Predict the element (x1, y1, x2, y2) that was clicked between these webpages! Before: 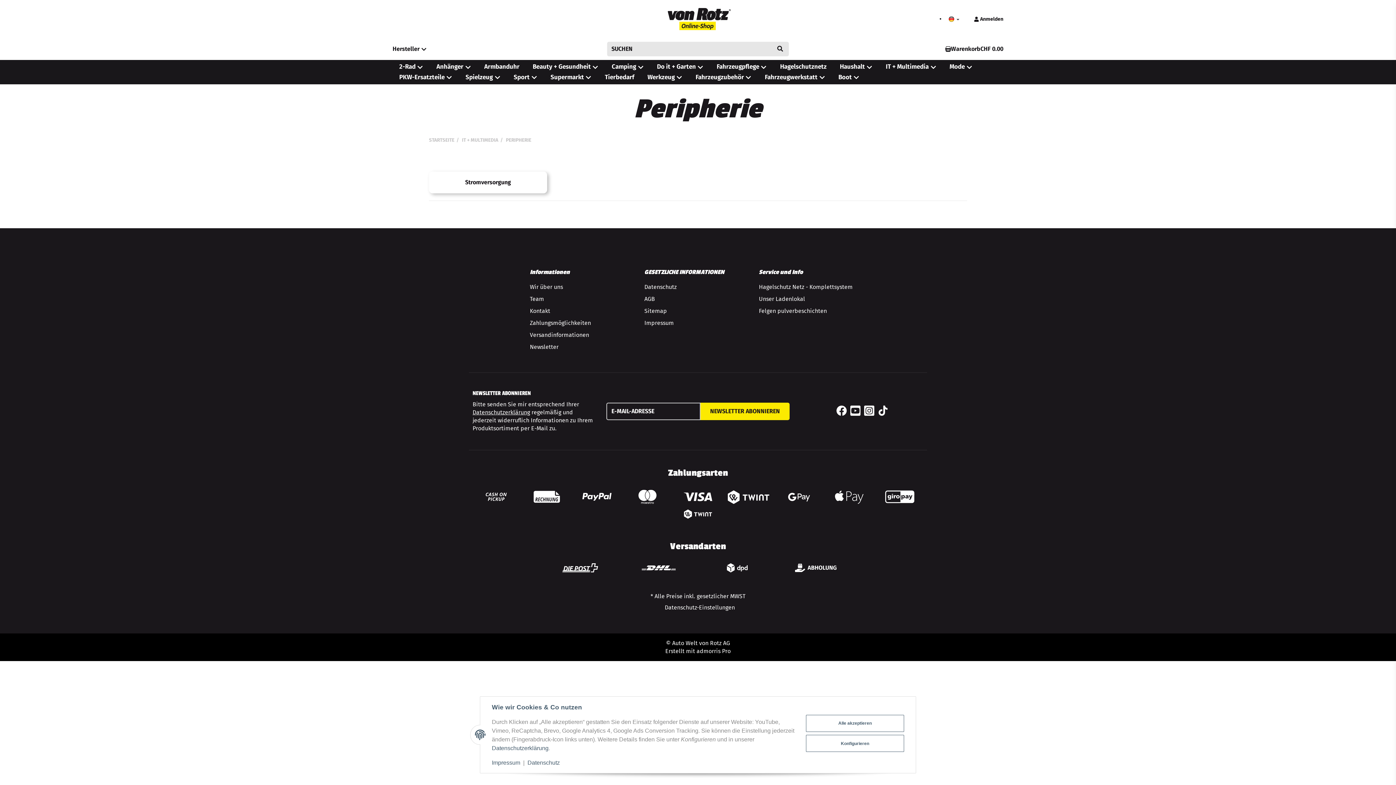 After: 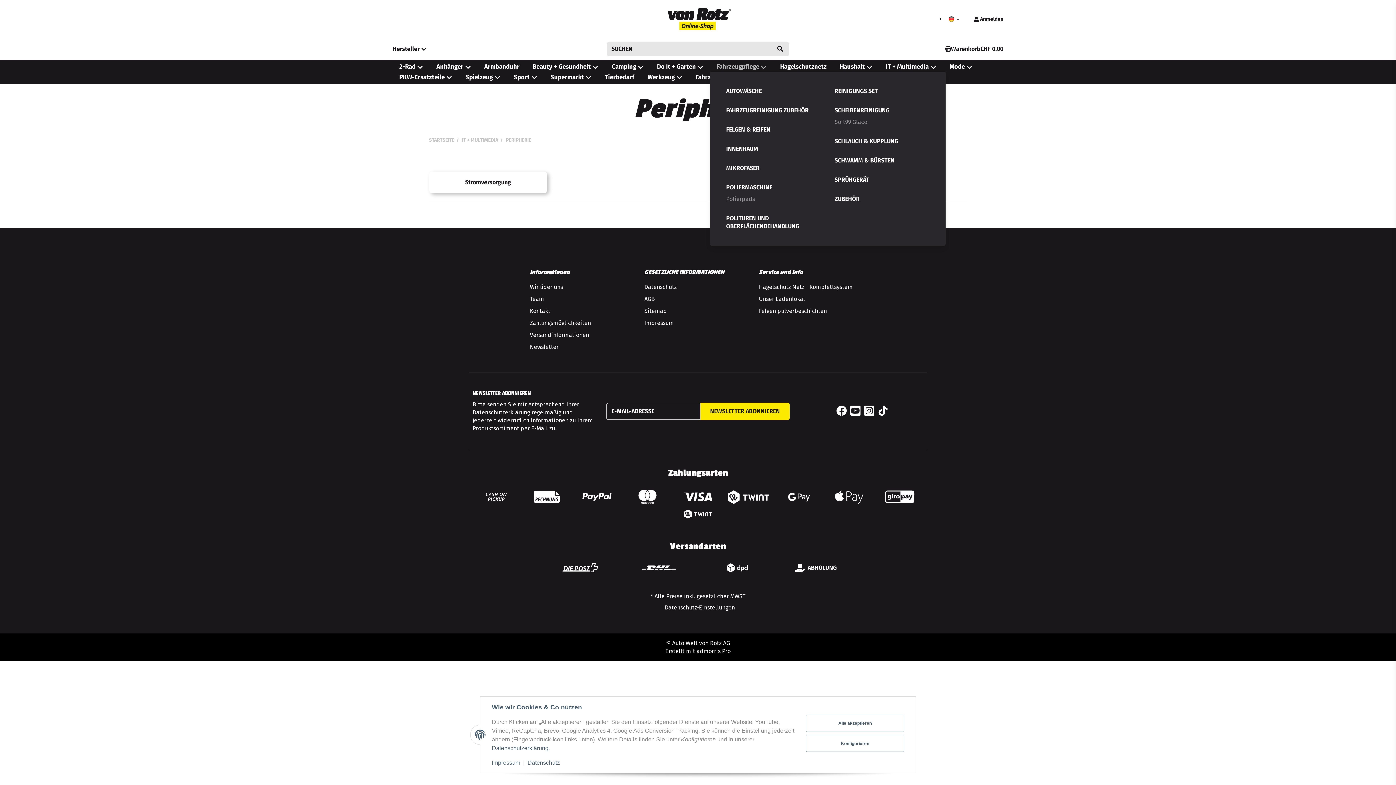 Action: bbox: (710, 61, 773, 72) label: Fahrzeugpflege 